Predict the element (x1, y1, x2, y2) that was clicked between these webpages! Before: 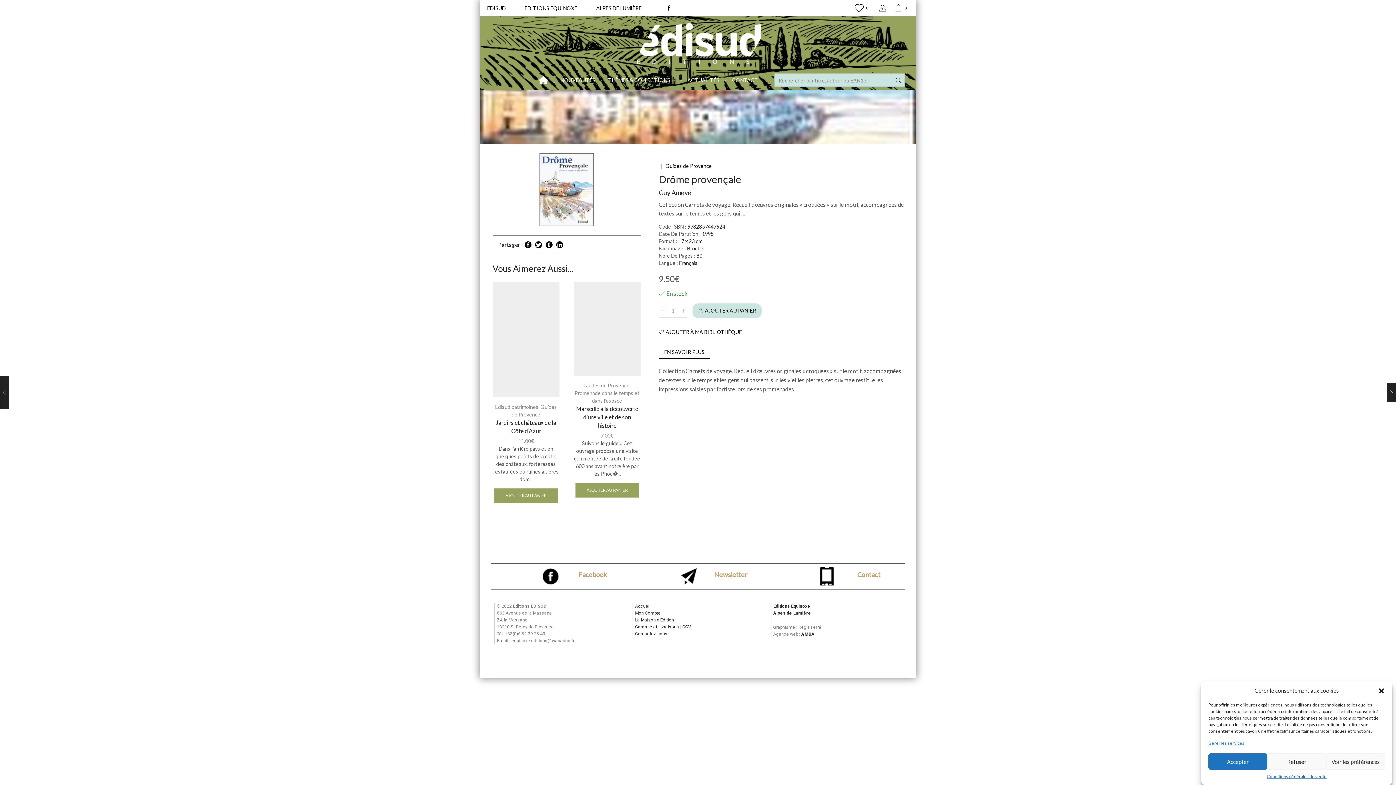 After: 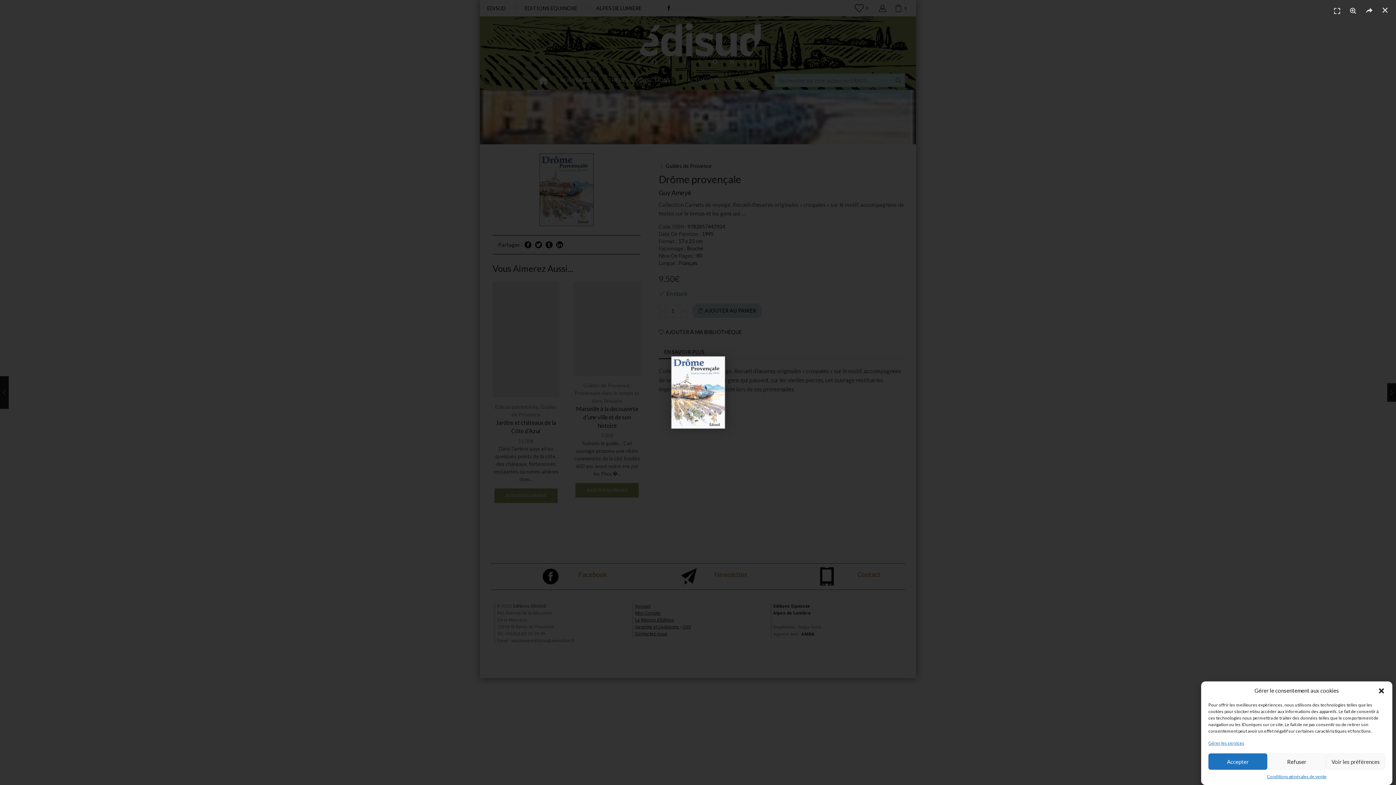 Action: bbox: (539, 186, 593, 192)